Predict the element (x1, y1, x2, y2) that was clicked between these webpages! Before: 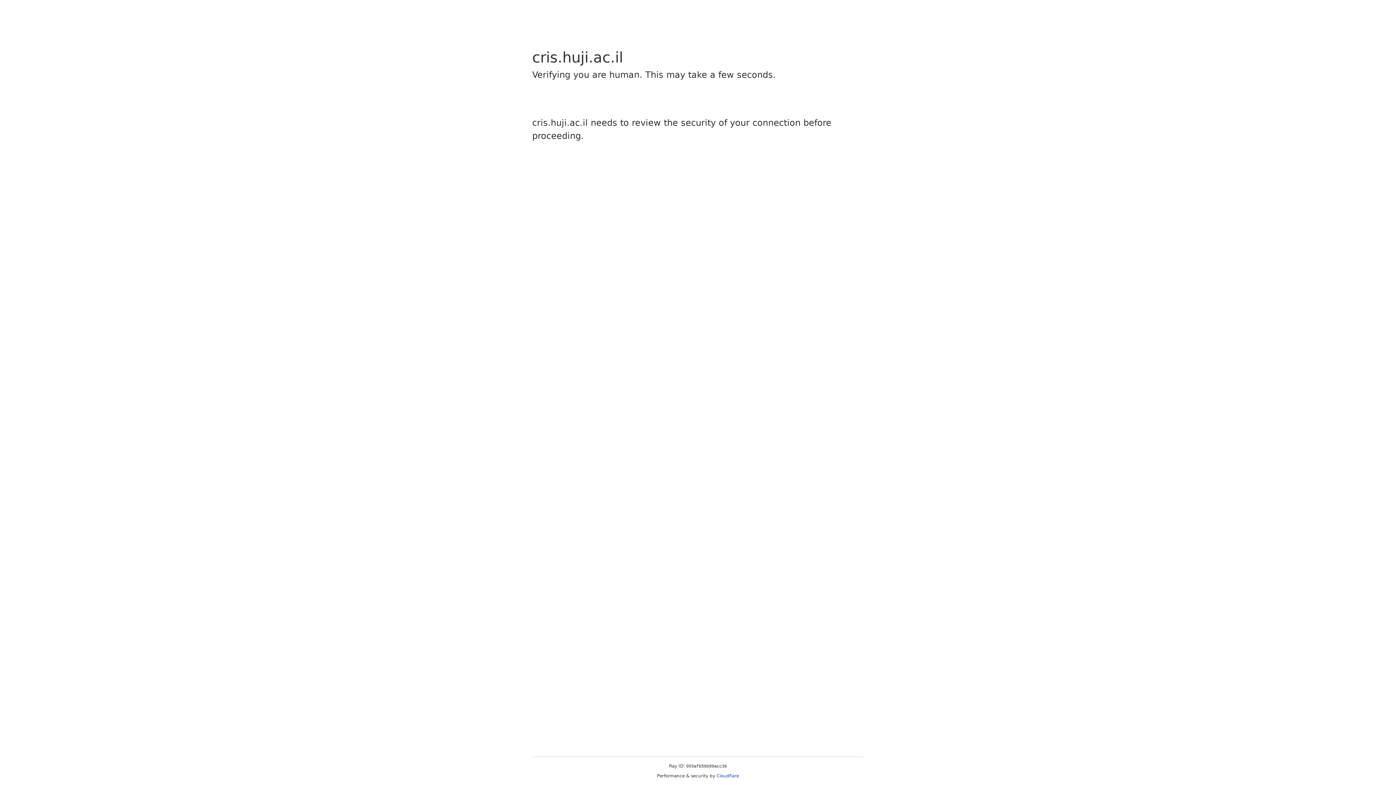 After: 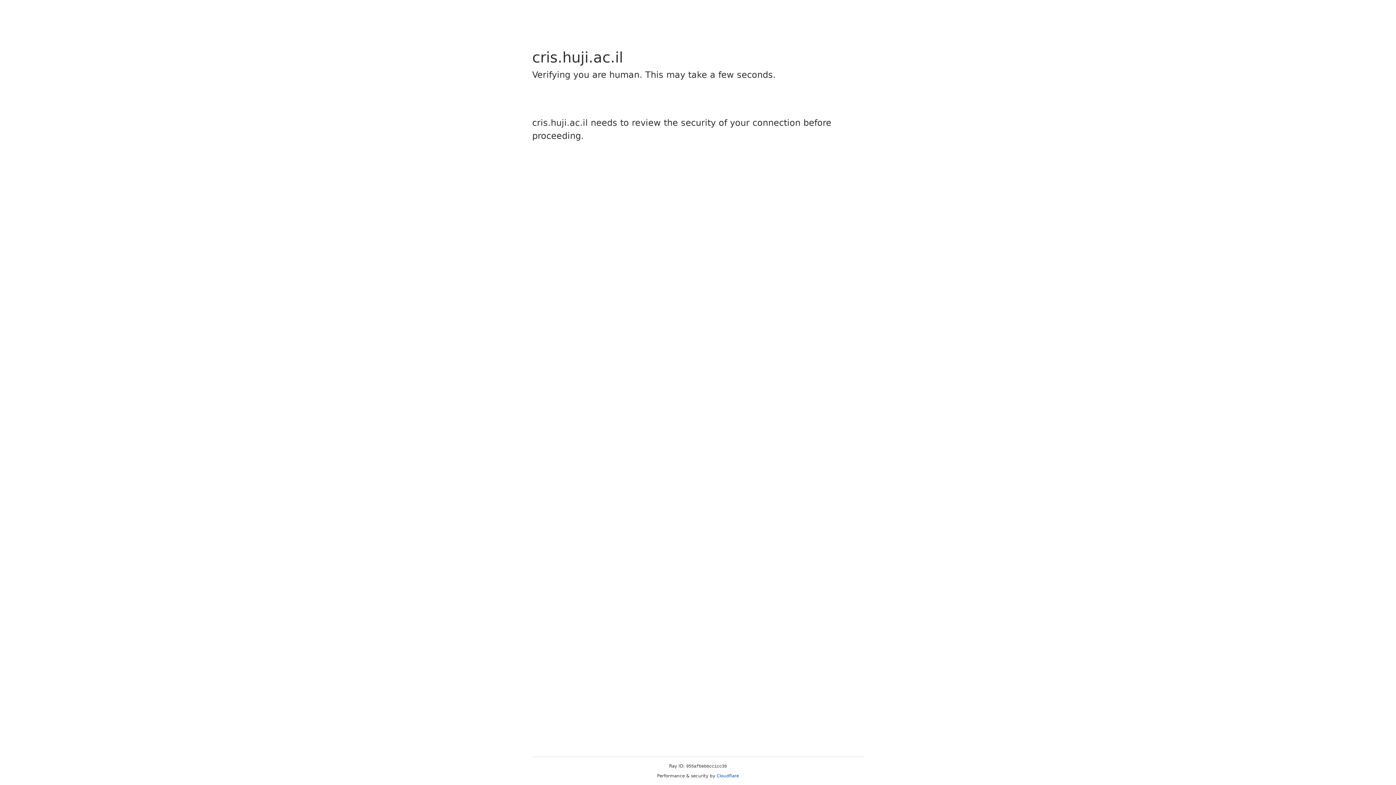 Action: bbox: (716, 773, 739, 778) label: Cloudflare